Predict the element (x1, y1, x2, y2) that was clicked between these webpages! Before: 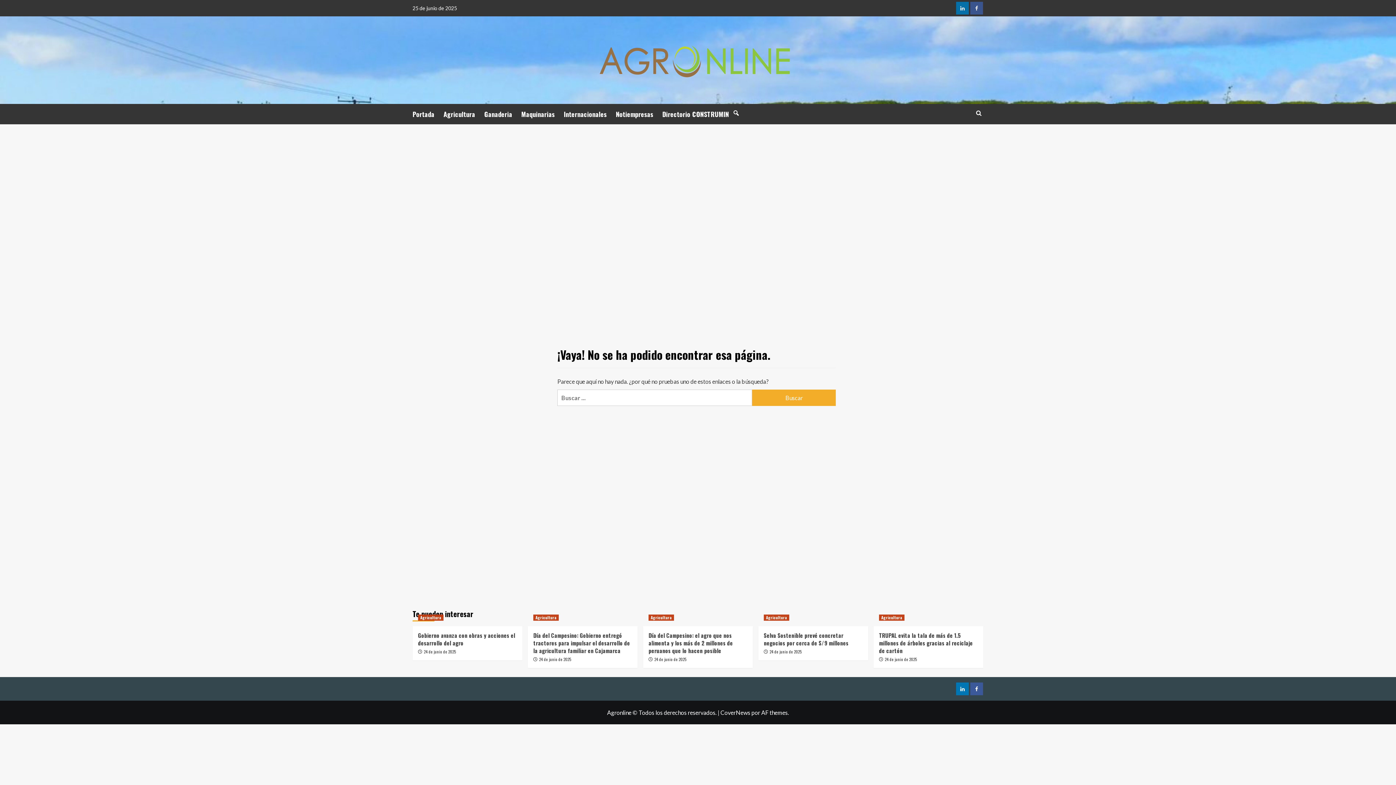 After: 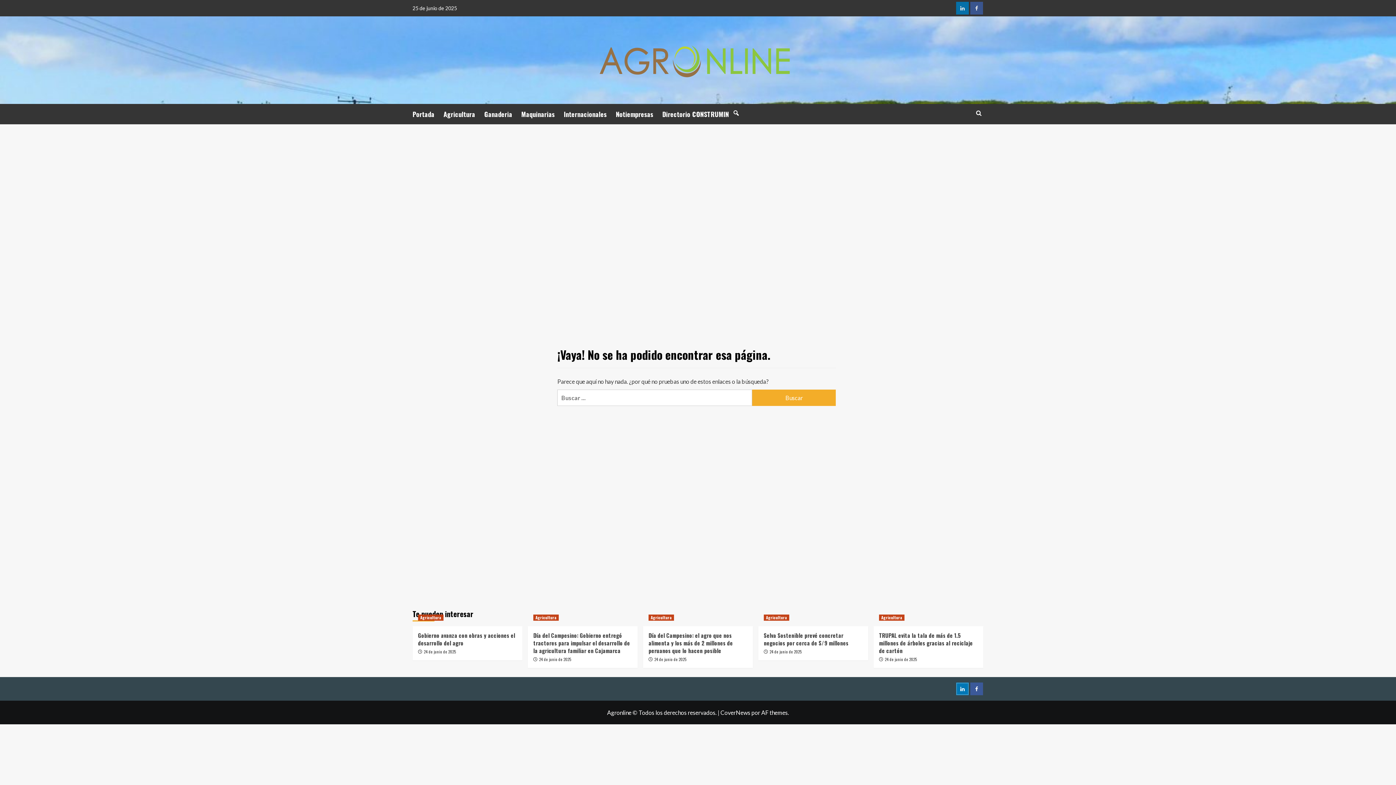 Action: label: LinkedIn bbox: (956, 682, 969, 695)